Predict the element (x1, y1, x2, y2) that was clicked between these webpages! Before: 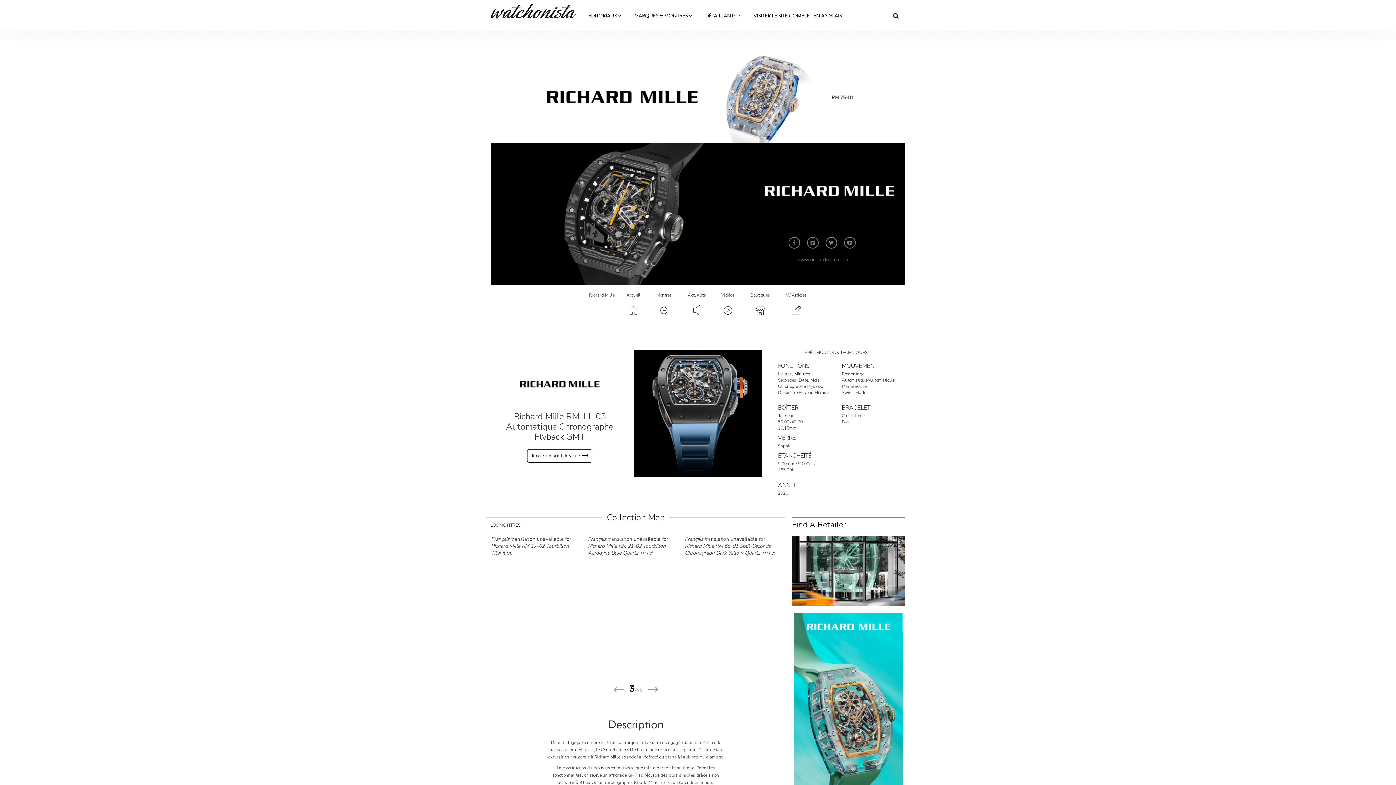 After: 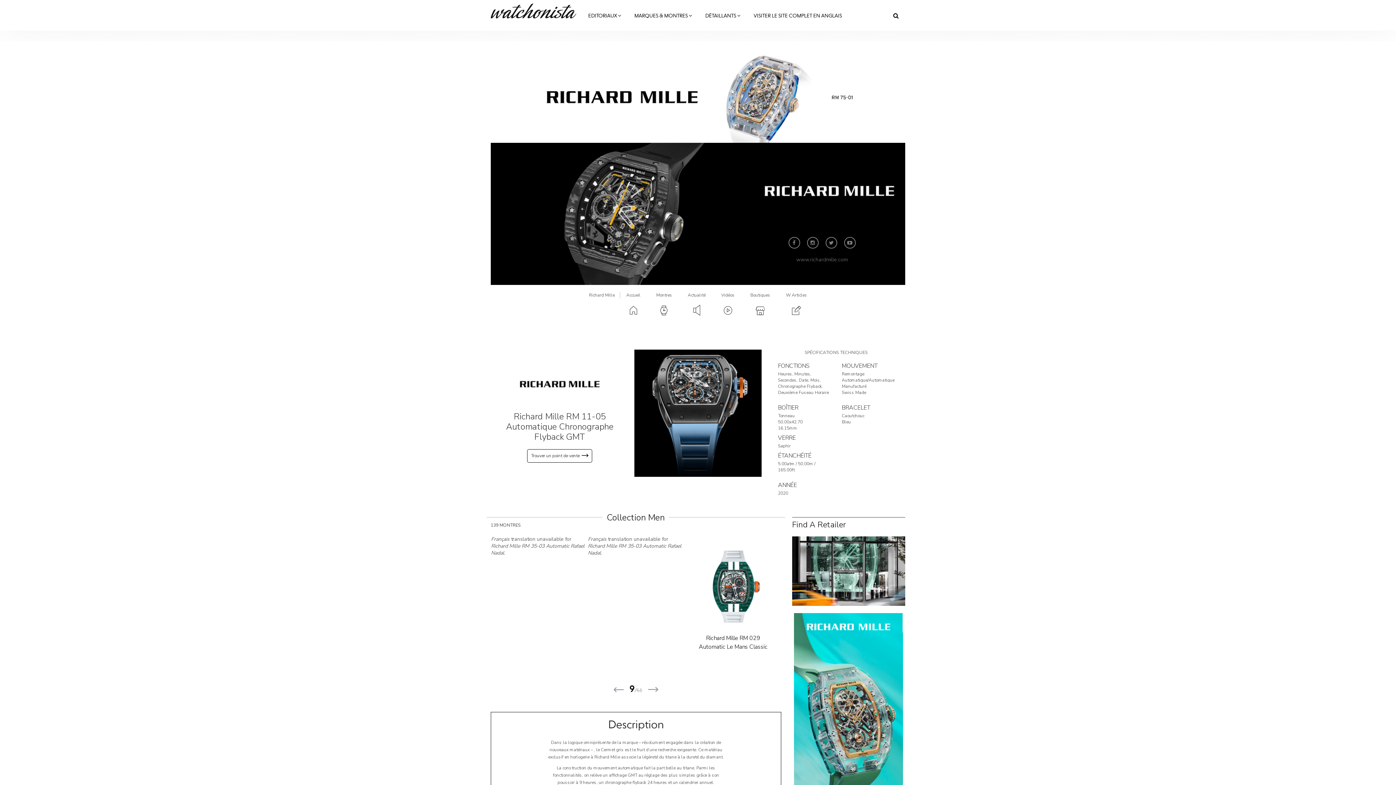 Action: bbox: (794, 718, 903, 725)